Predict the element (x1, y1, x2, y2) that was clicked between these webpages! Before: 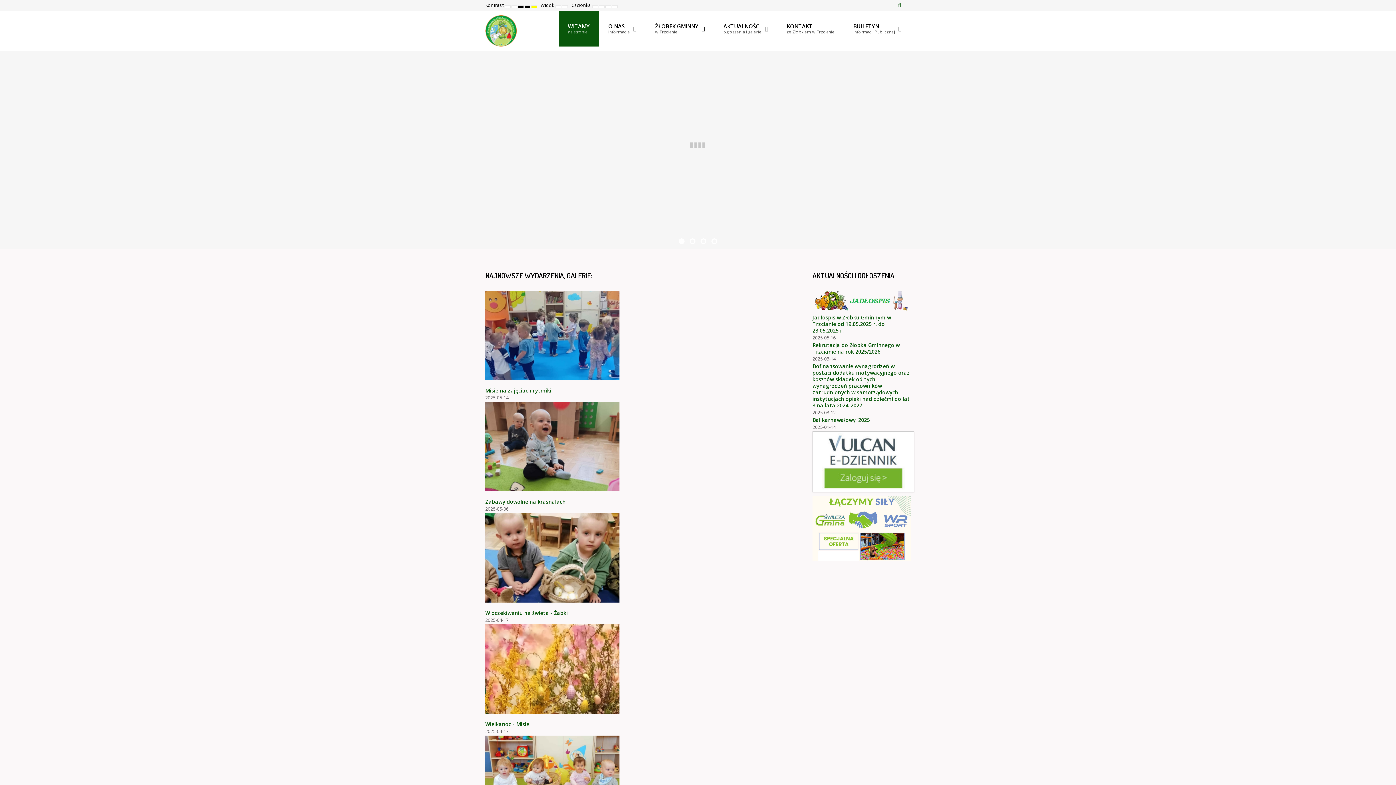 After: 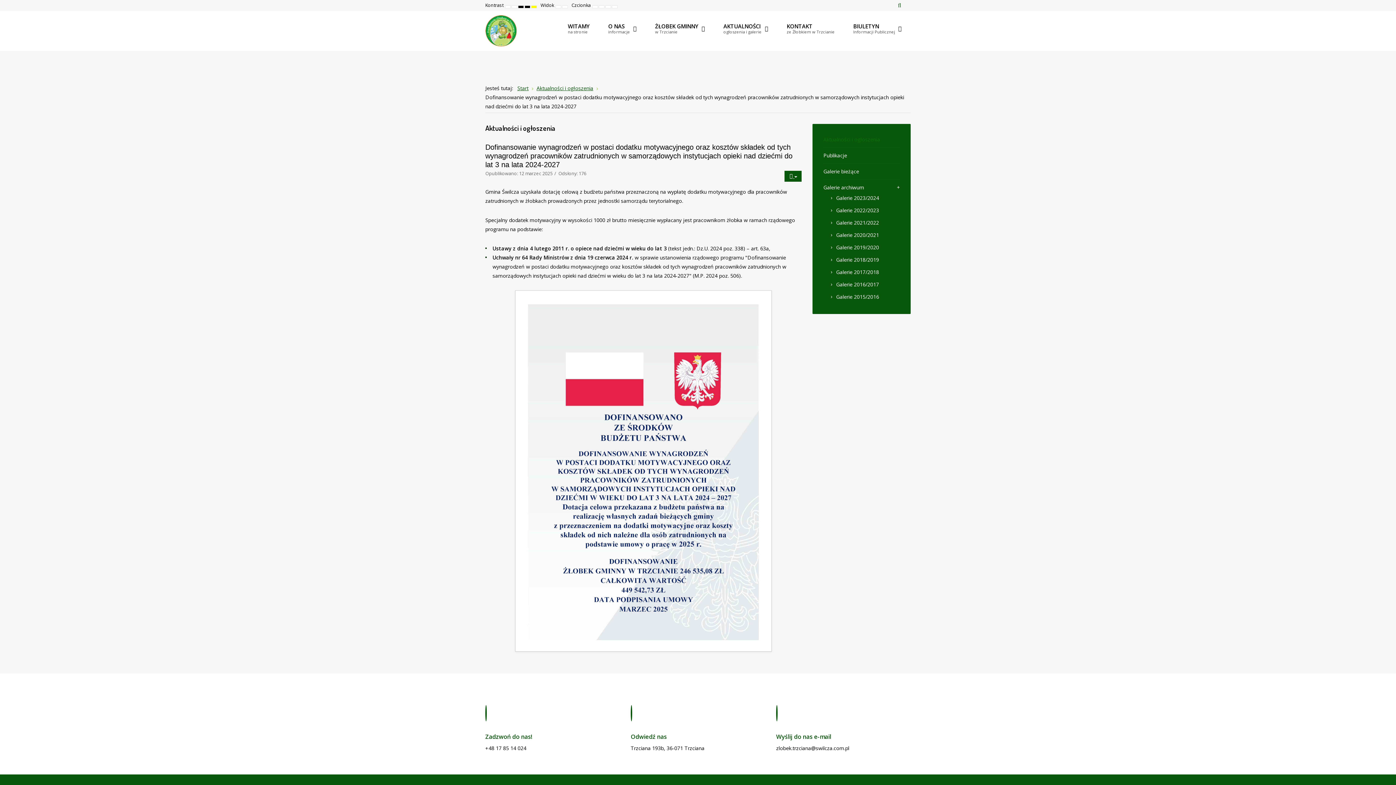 Action: bbox: (812, 363, 910, 409) label: Dofinansowanie wynagrodzeń w postaci dodatku motywacyjnego oraz kosztów składek od tych wynagrodzeń pracowników zatrudnionych w samorządowych instytucjach opieki nad dziećmi do lat 3 na lata 2024-2027